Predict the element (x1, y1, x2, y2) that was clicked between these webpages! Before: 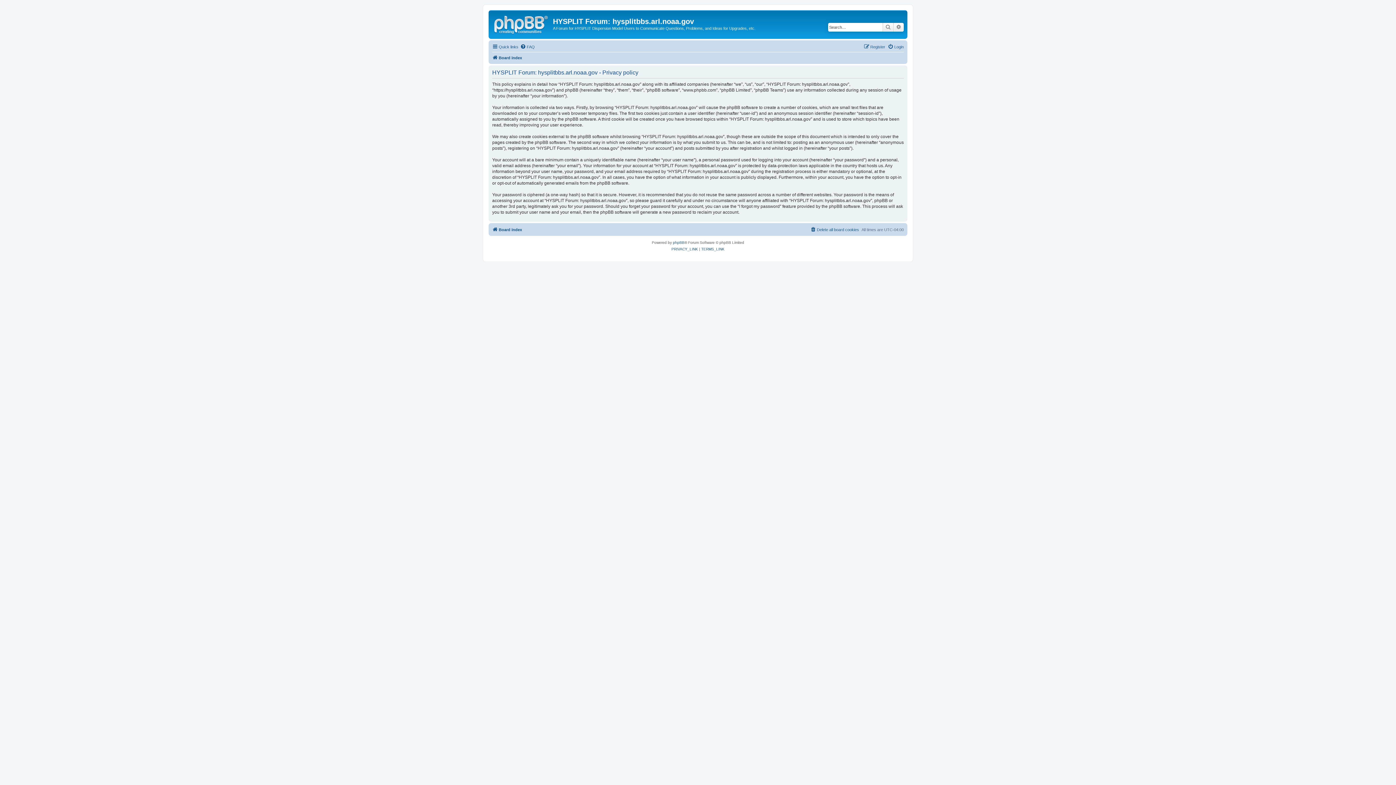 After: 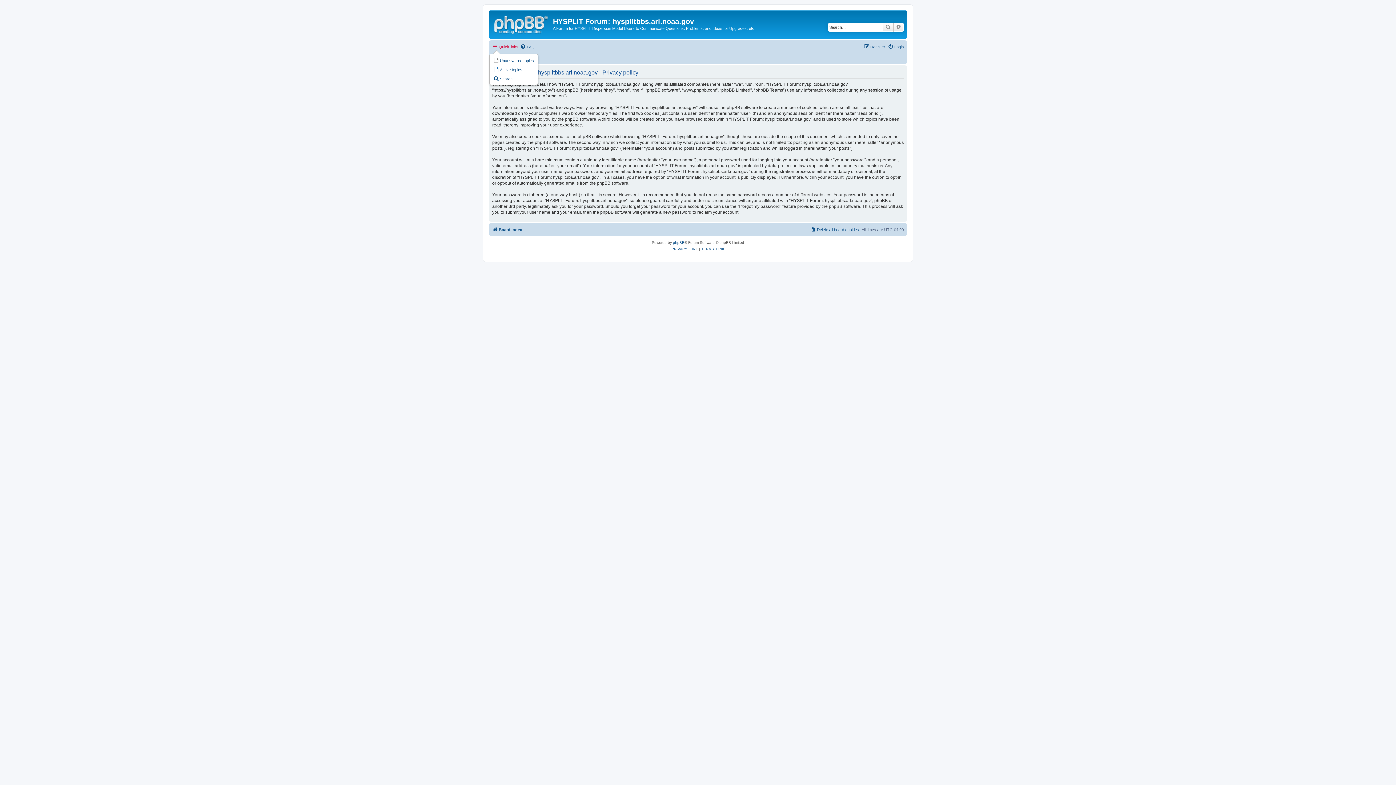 Action: bbox: (492, 42, 518, 51) label: Quick links